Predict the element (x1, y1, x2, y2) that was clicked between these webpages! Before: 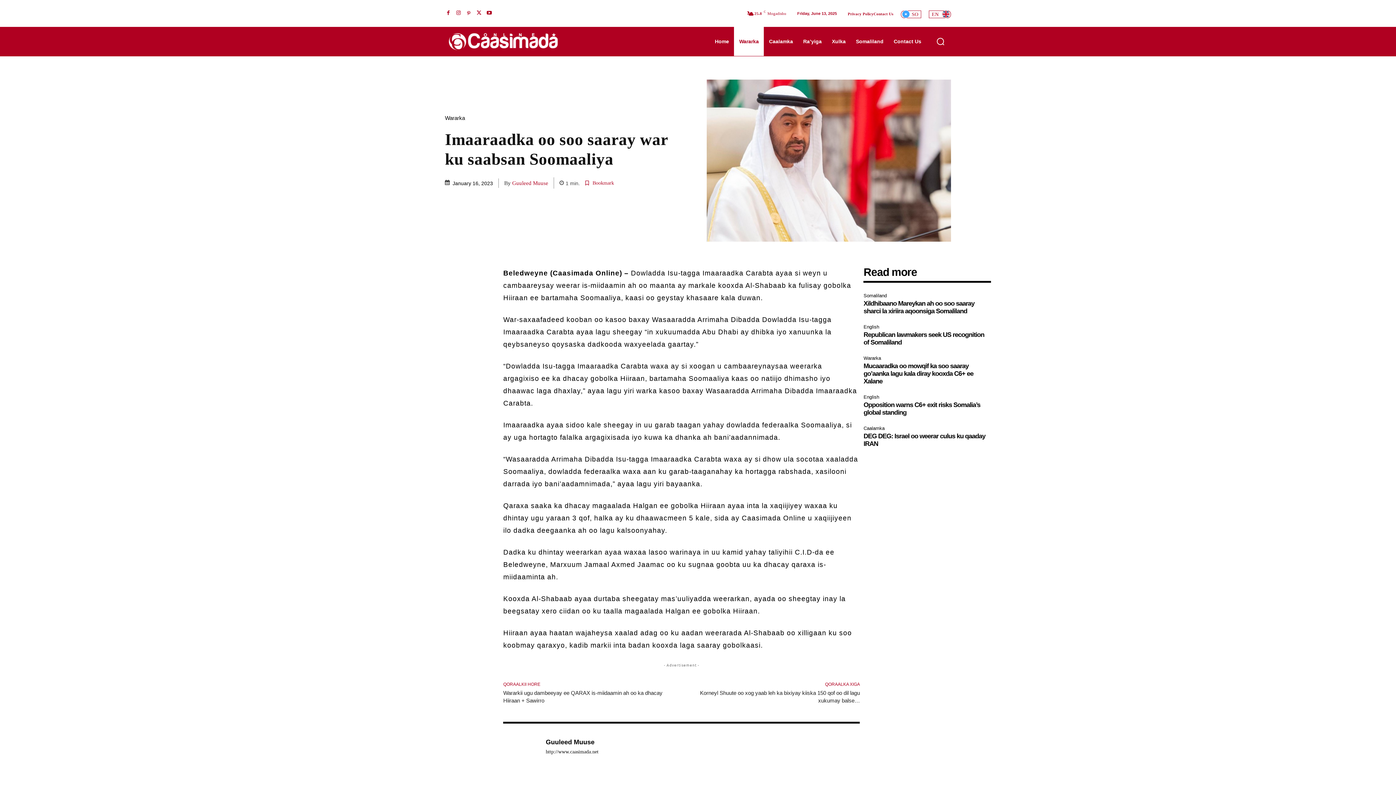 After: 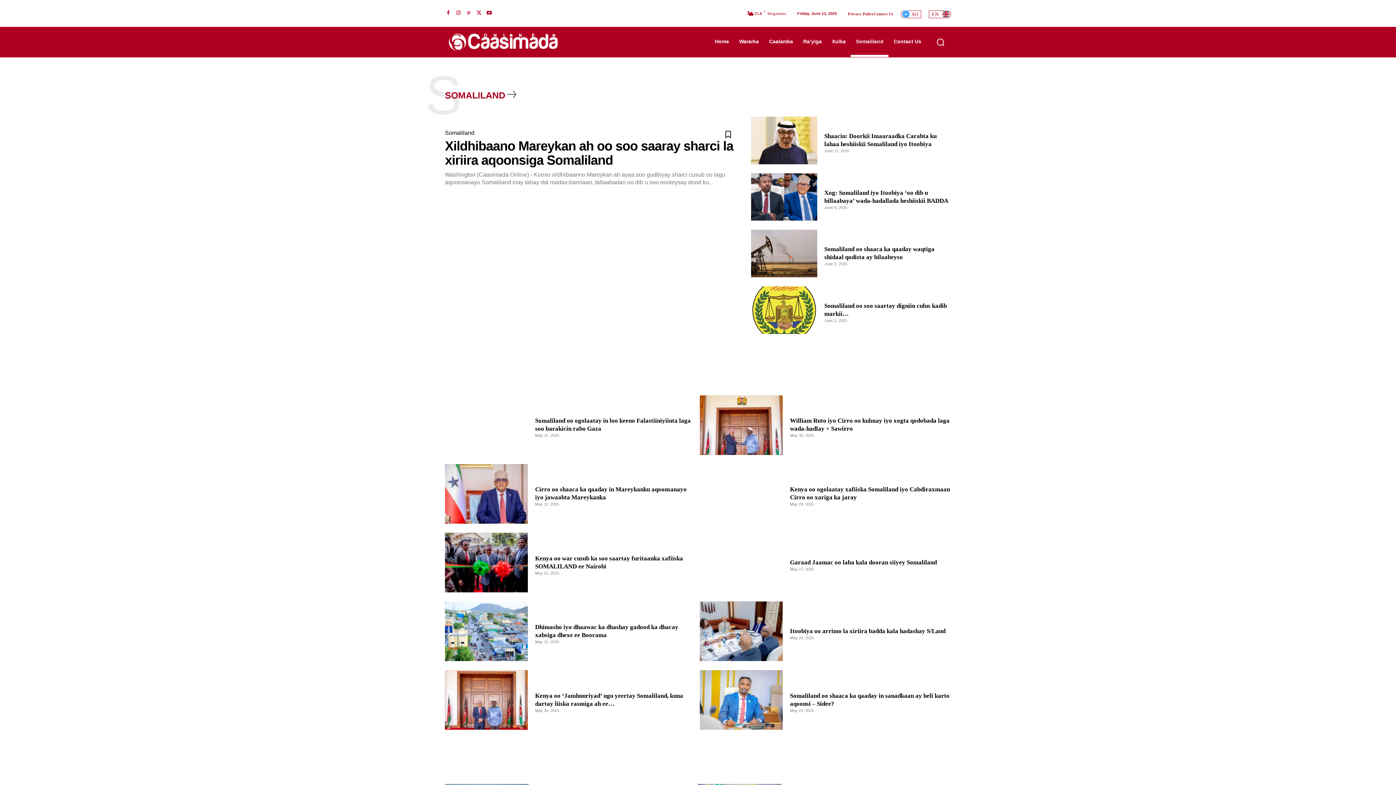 Action: bbox: (851, 26, 888, 56) label: Somaliland